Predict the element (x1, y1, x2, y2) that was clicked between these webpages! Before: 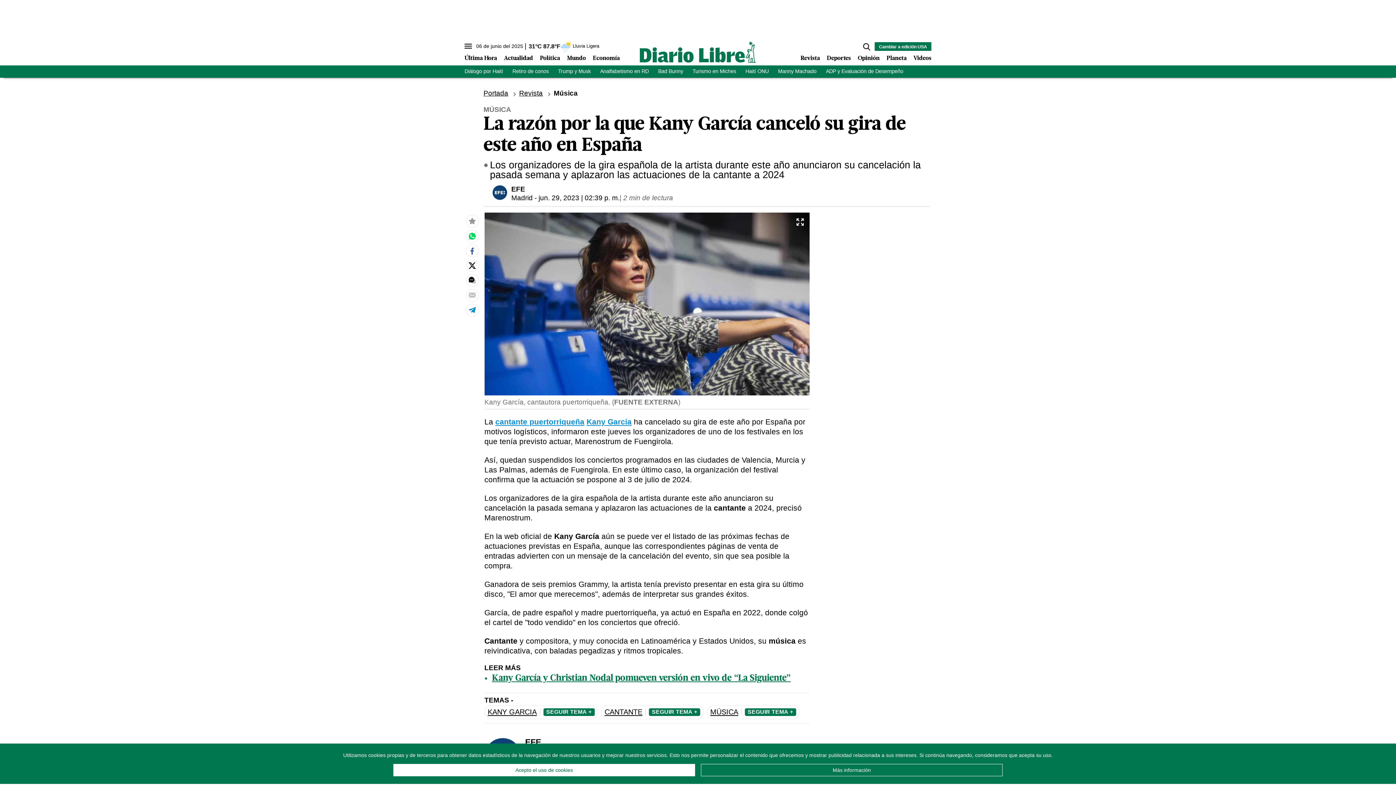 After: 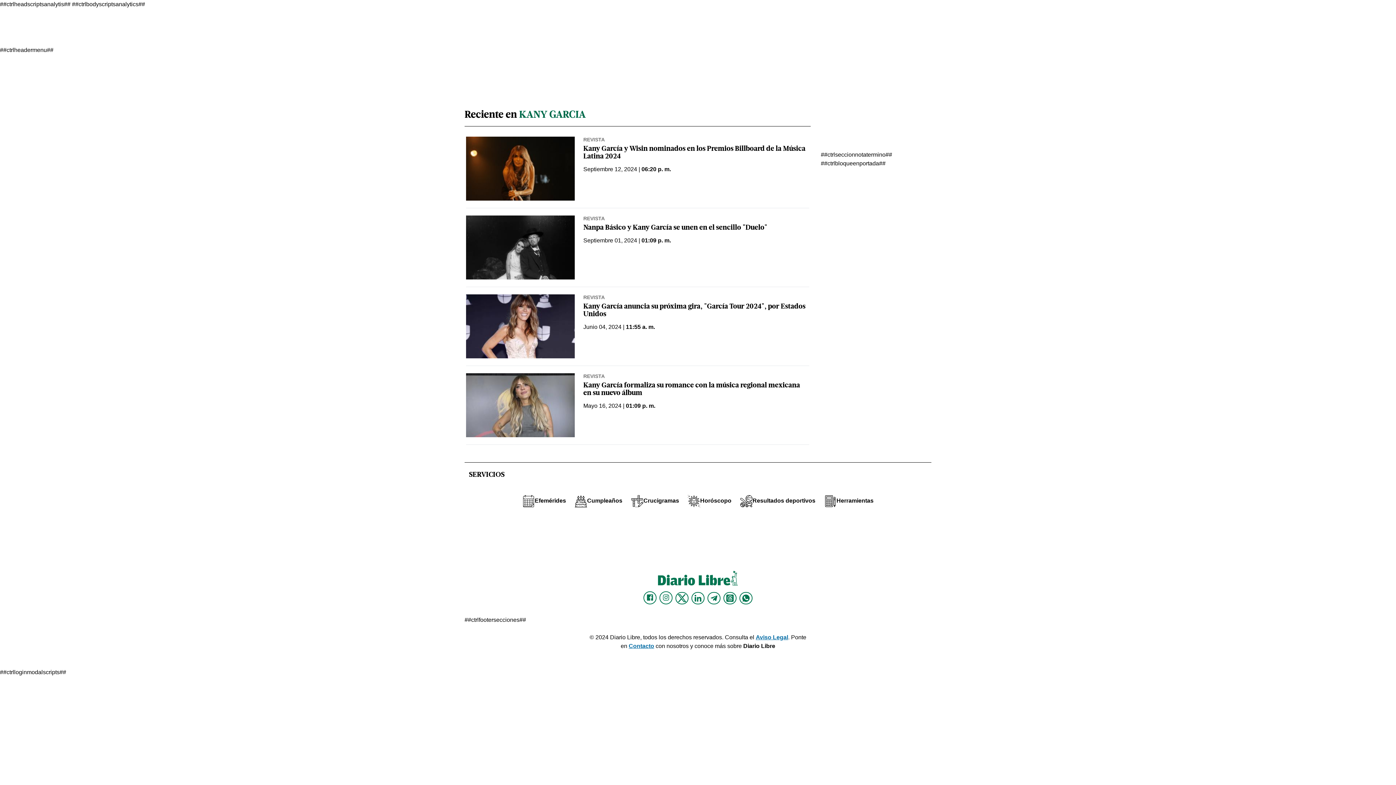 Action: label: KANY GARCIA bbox: (487, 708, 536, 716)